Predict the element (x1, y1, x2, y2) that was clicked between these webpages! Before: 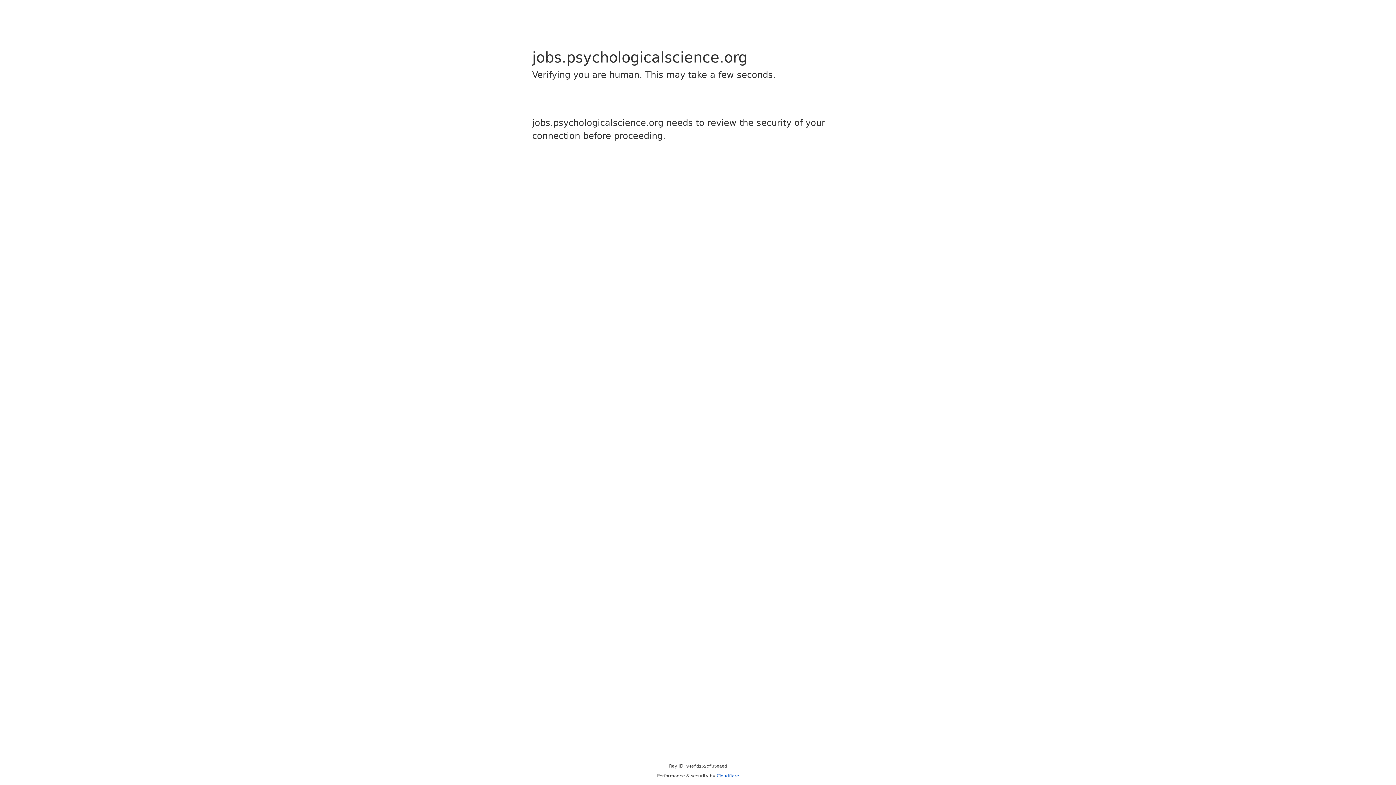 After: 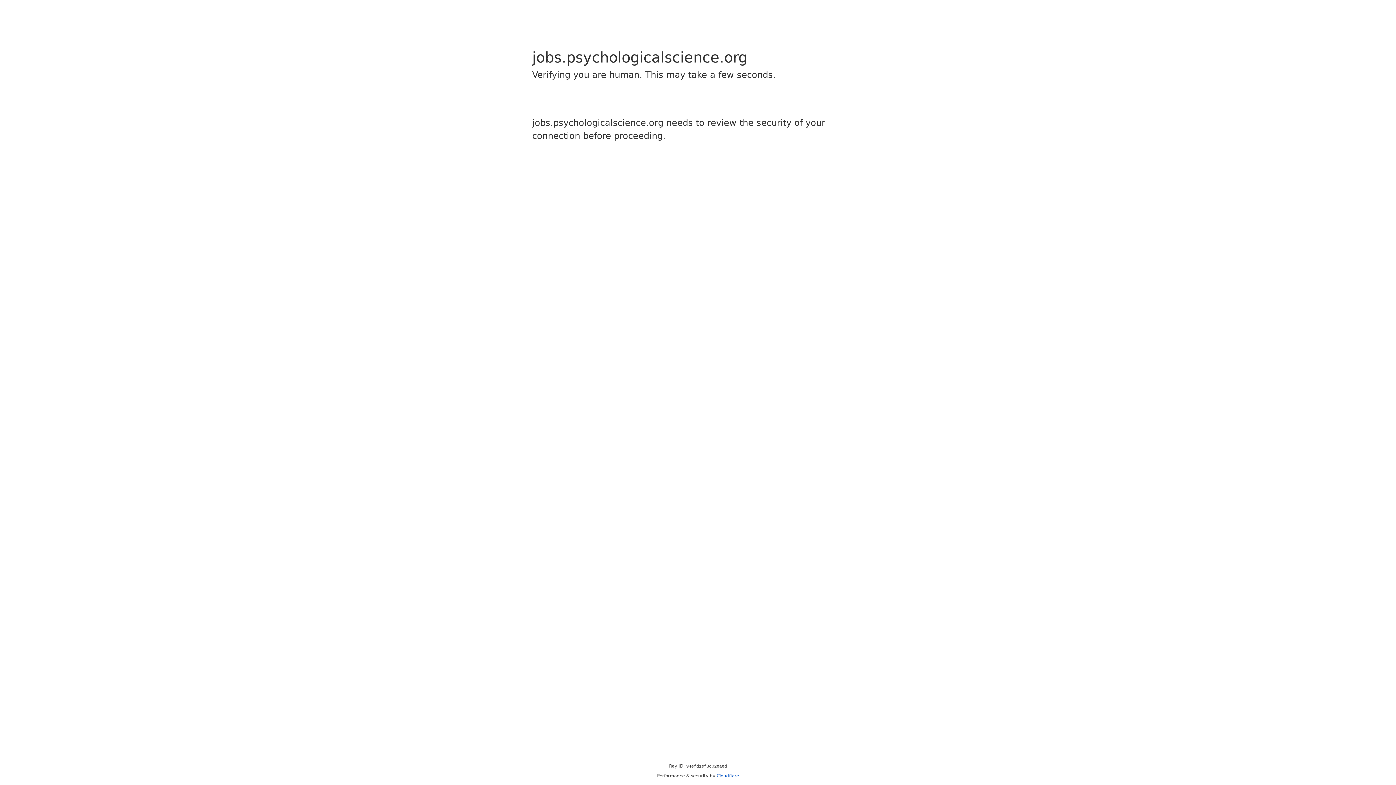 Action: bbox: (716, 773, 739, 778) label: Cloudflare